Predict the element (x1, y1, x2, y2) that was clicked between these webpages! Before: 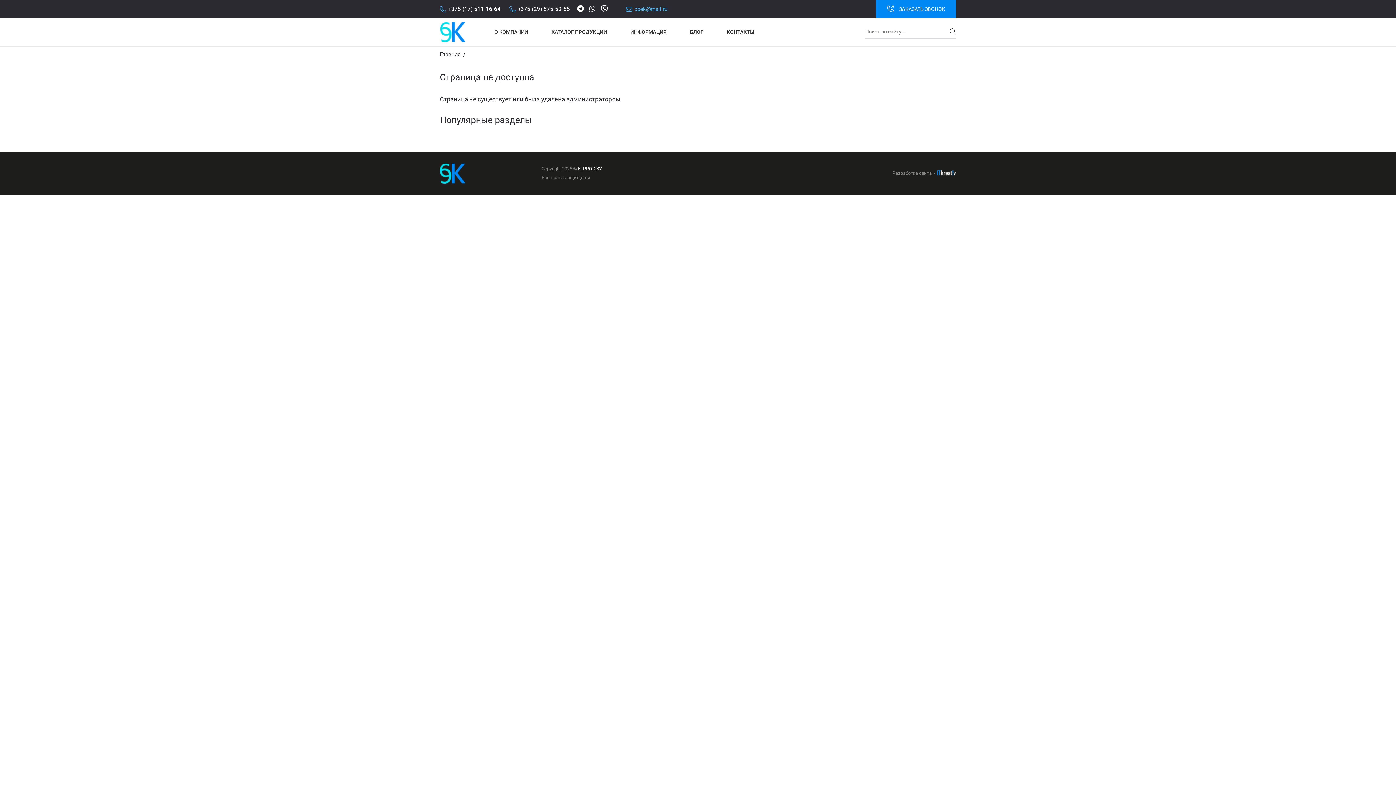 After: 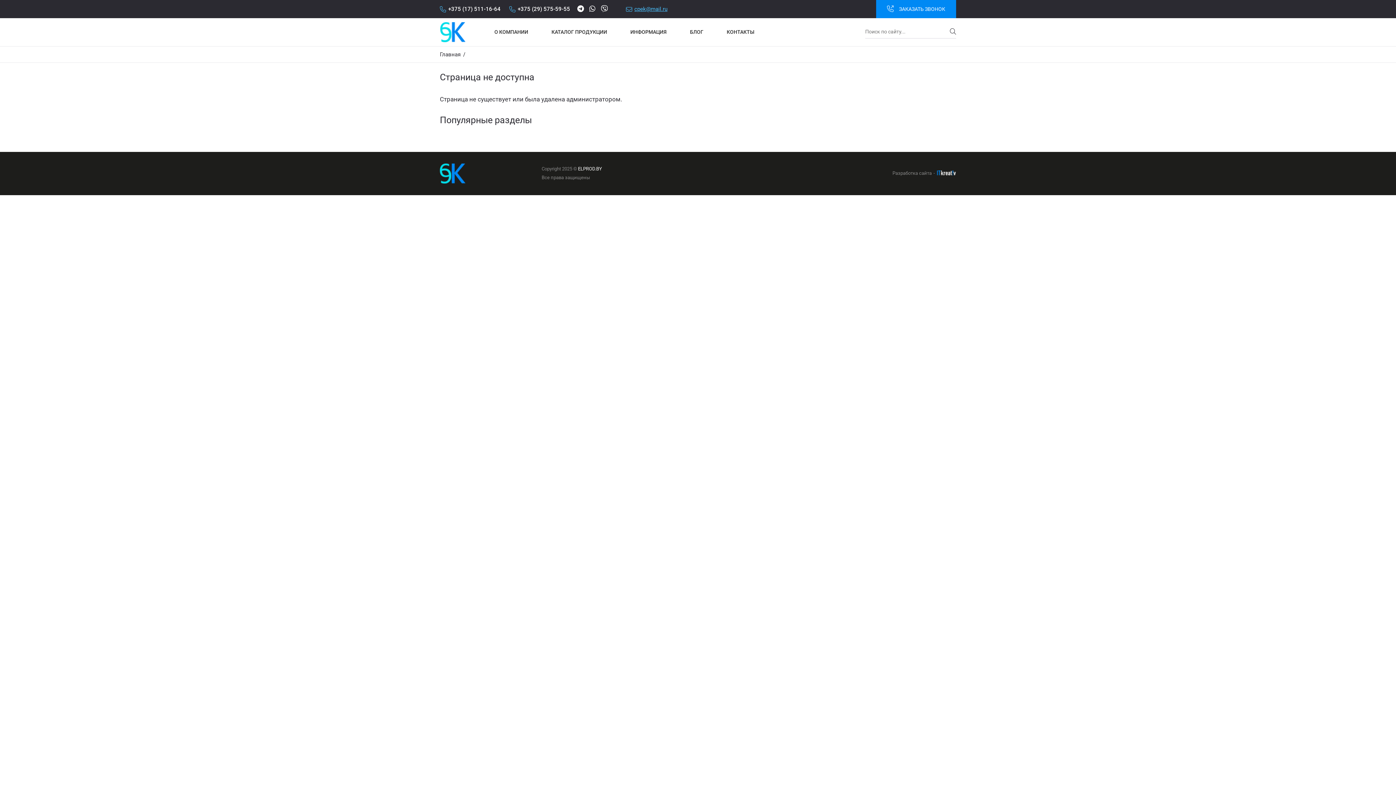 Action: label: cpek@mail.ru bbox: (626, 3, 667, 14)